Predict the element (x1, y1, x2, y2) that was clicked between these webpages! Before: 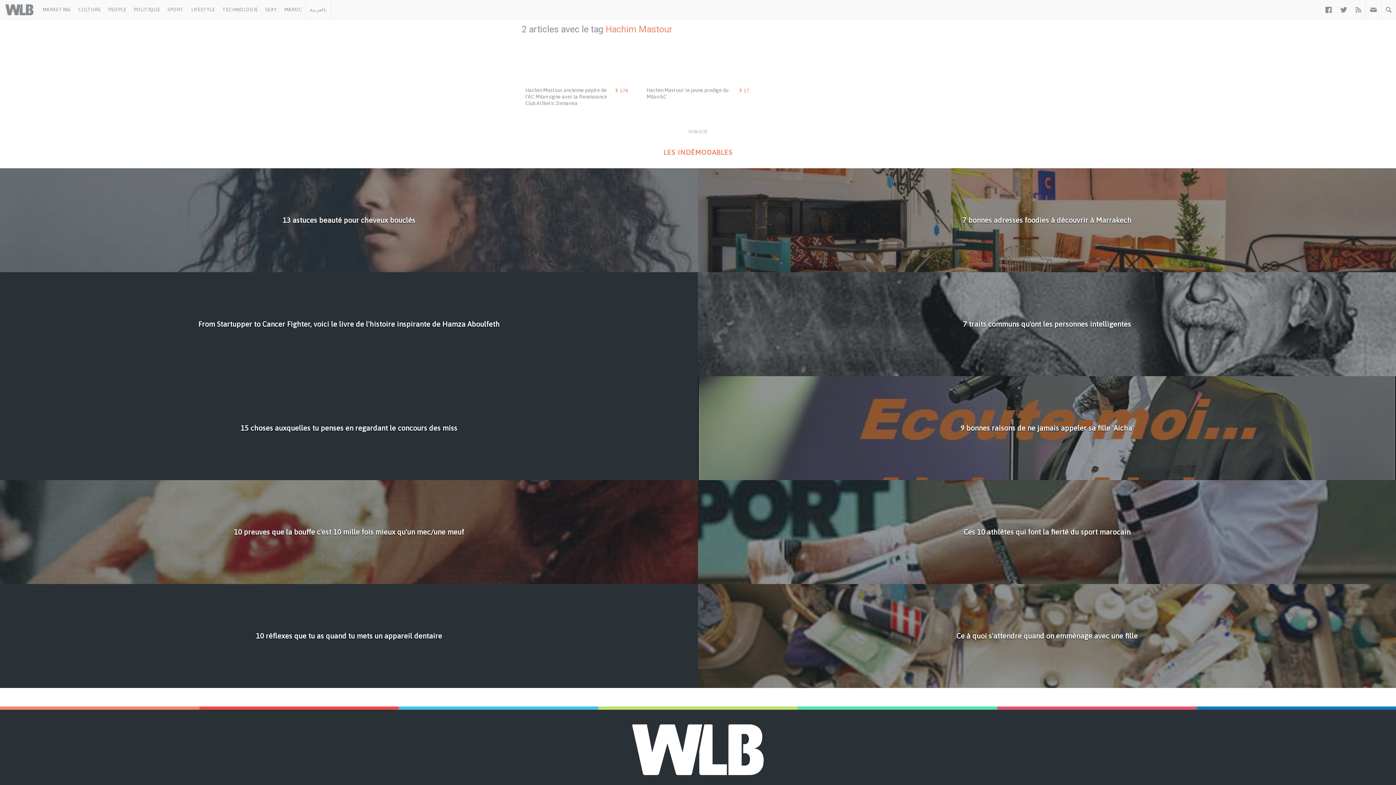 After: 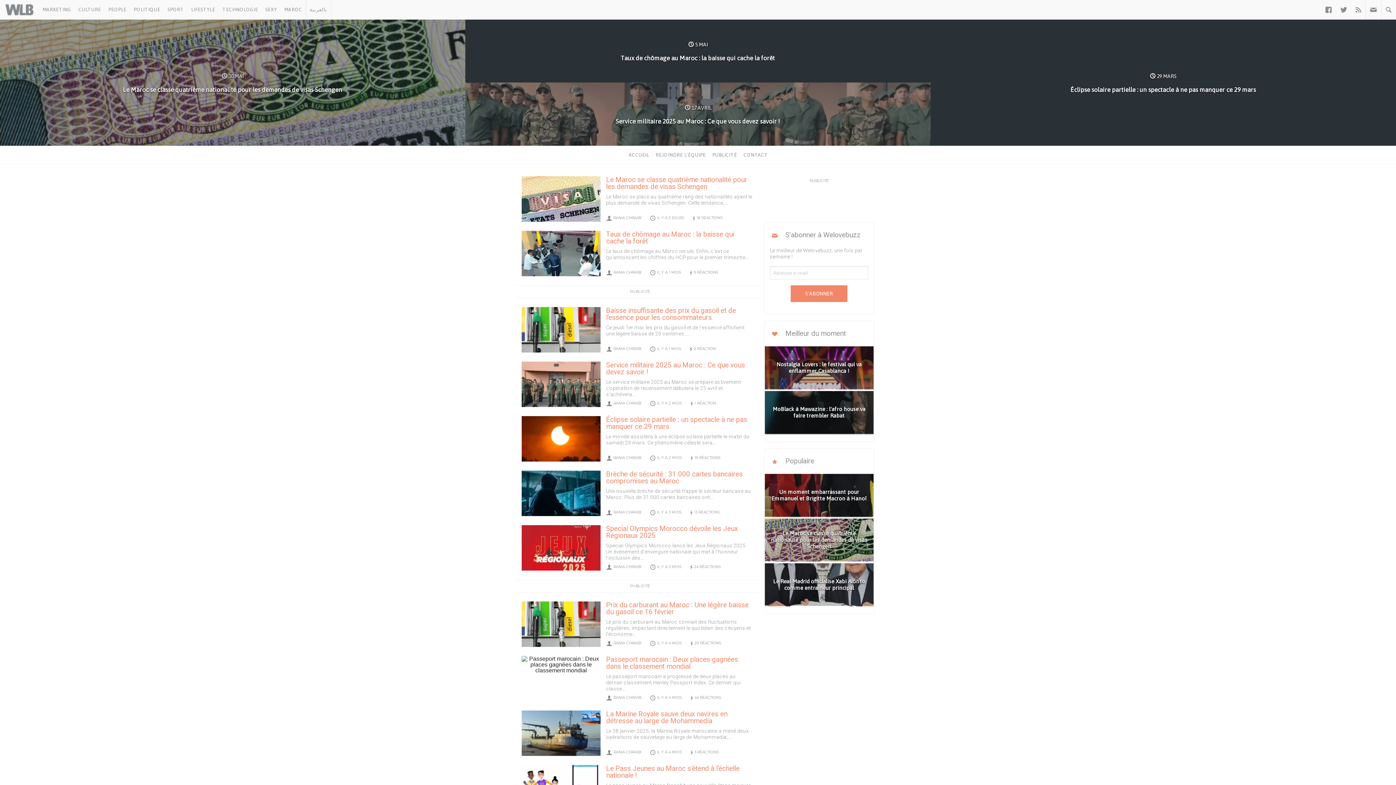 Action: label: MAROC bbox: (280, 6, 305, 18)